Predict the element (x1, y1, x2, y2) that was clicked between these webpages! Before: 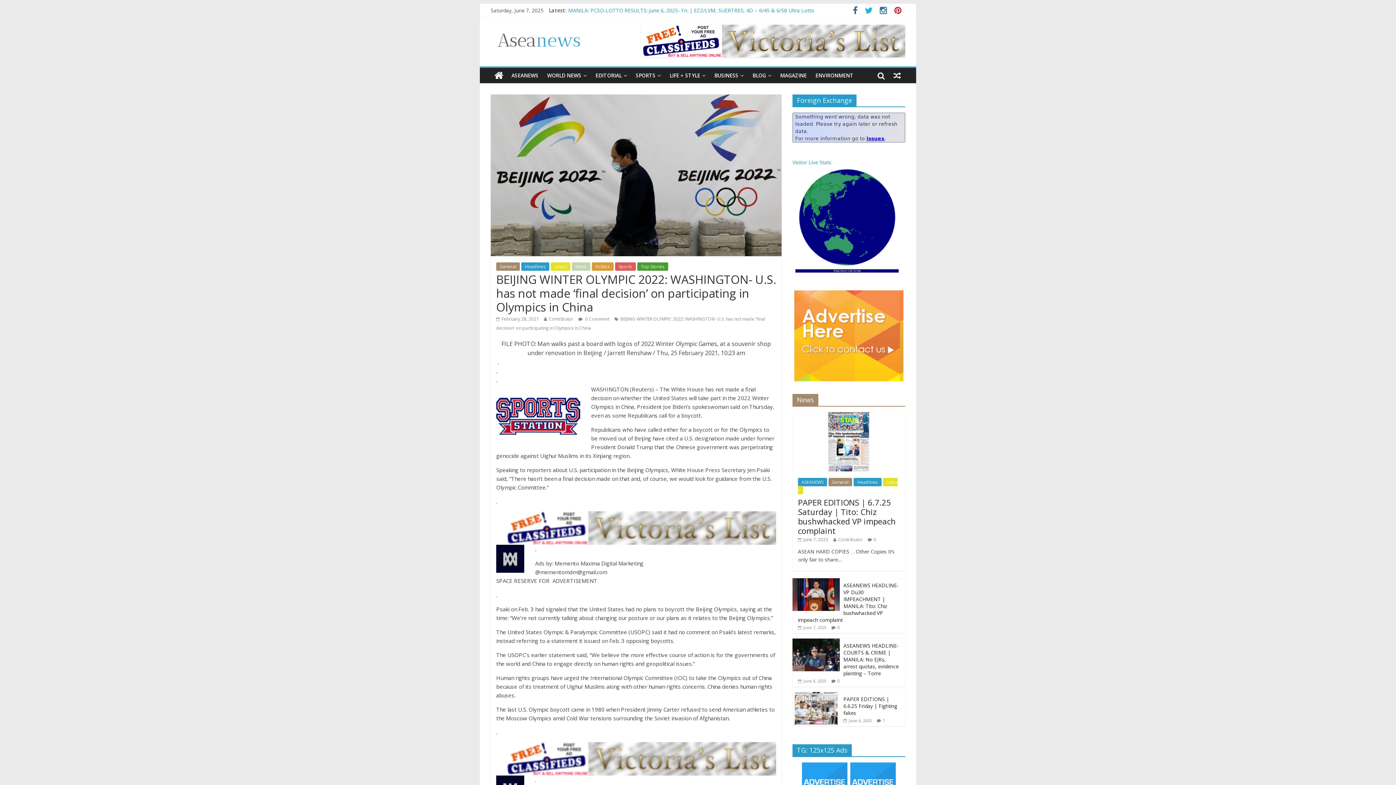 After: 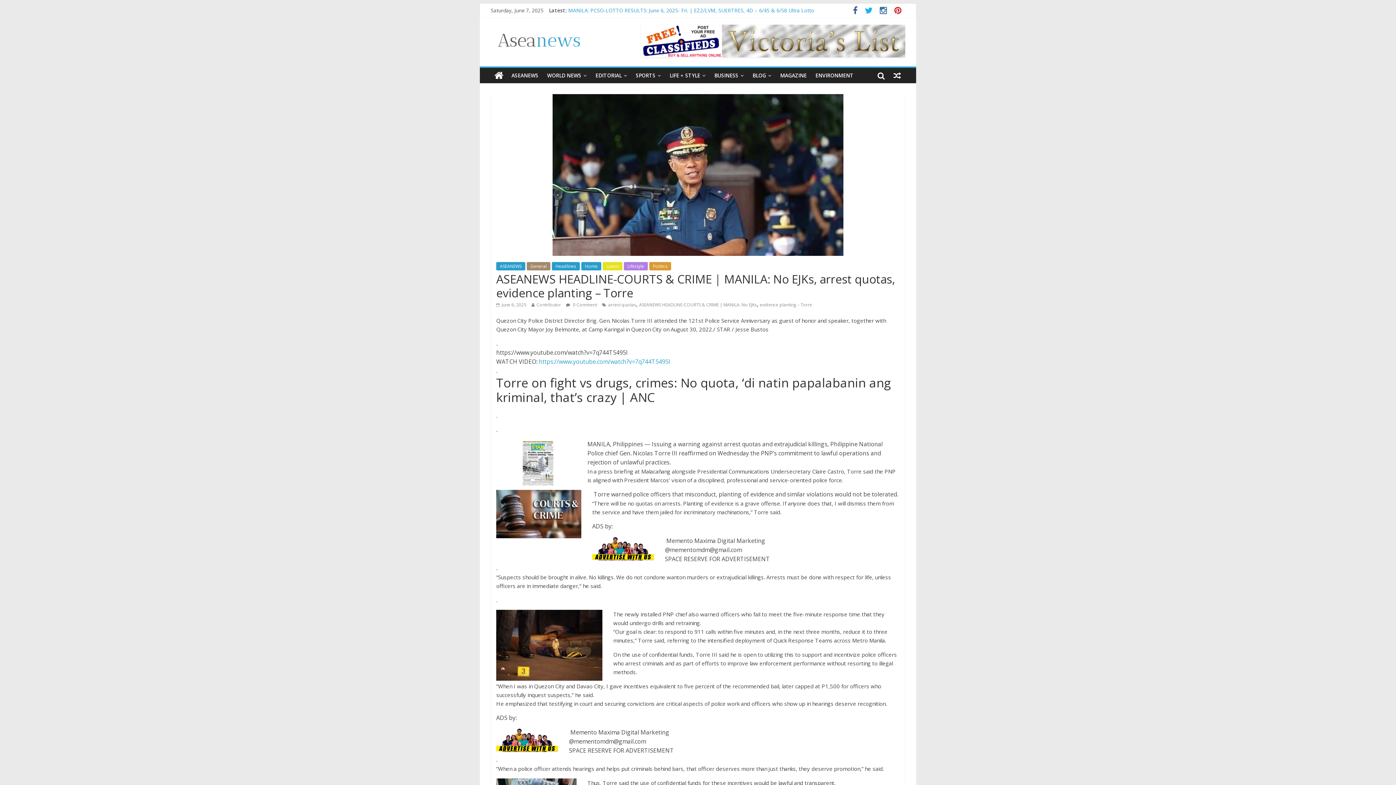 Action: bbox: (843, 642, 898, 677) label: ASEANEWS HEADLINE-COURTS & CRIME | MANILA: No EJKs, arrest quotas, evidence planting – Torre